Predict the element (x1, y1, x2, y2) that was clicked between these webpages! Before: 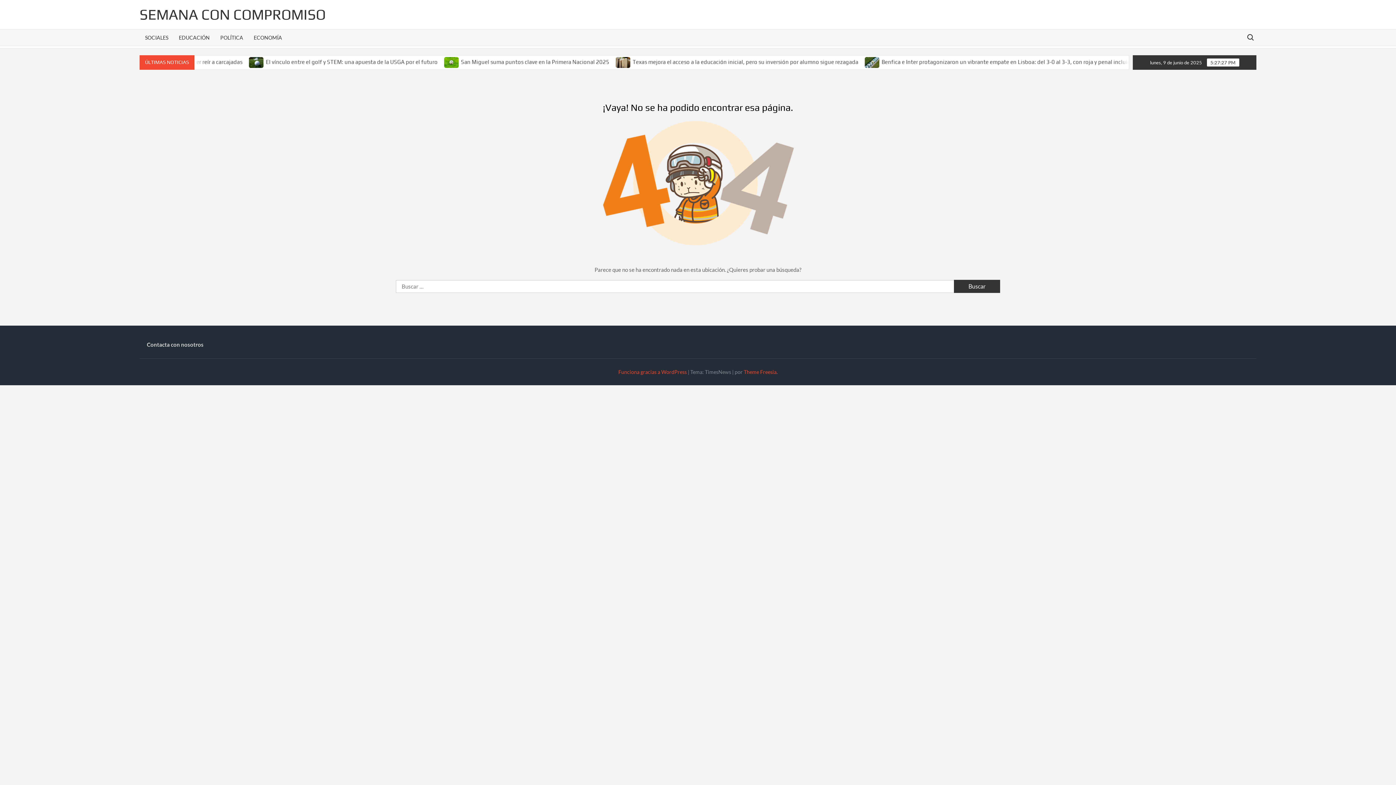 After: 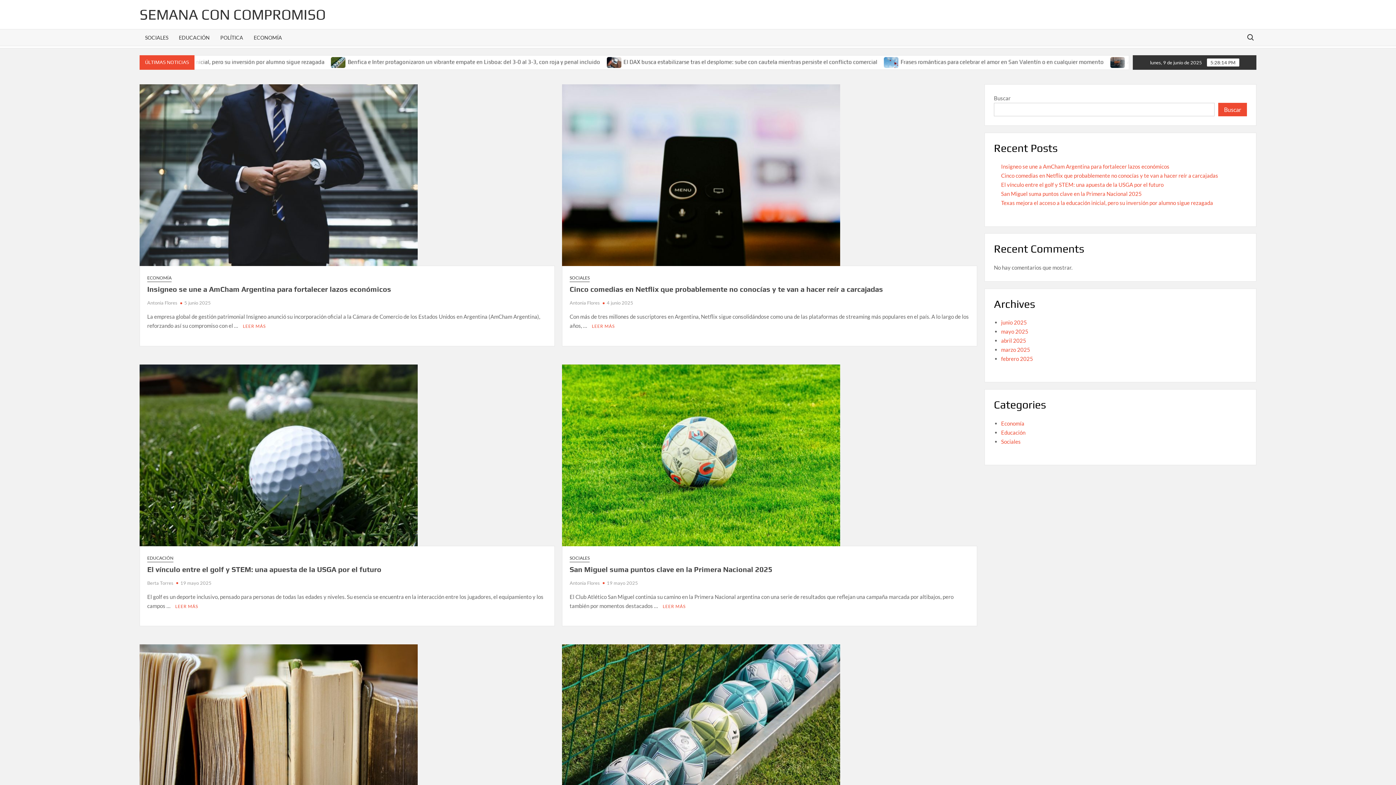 Action: bbox: (139, 6, 325, 22) label: SEMANA CON COMPROMISO